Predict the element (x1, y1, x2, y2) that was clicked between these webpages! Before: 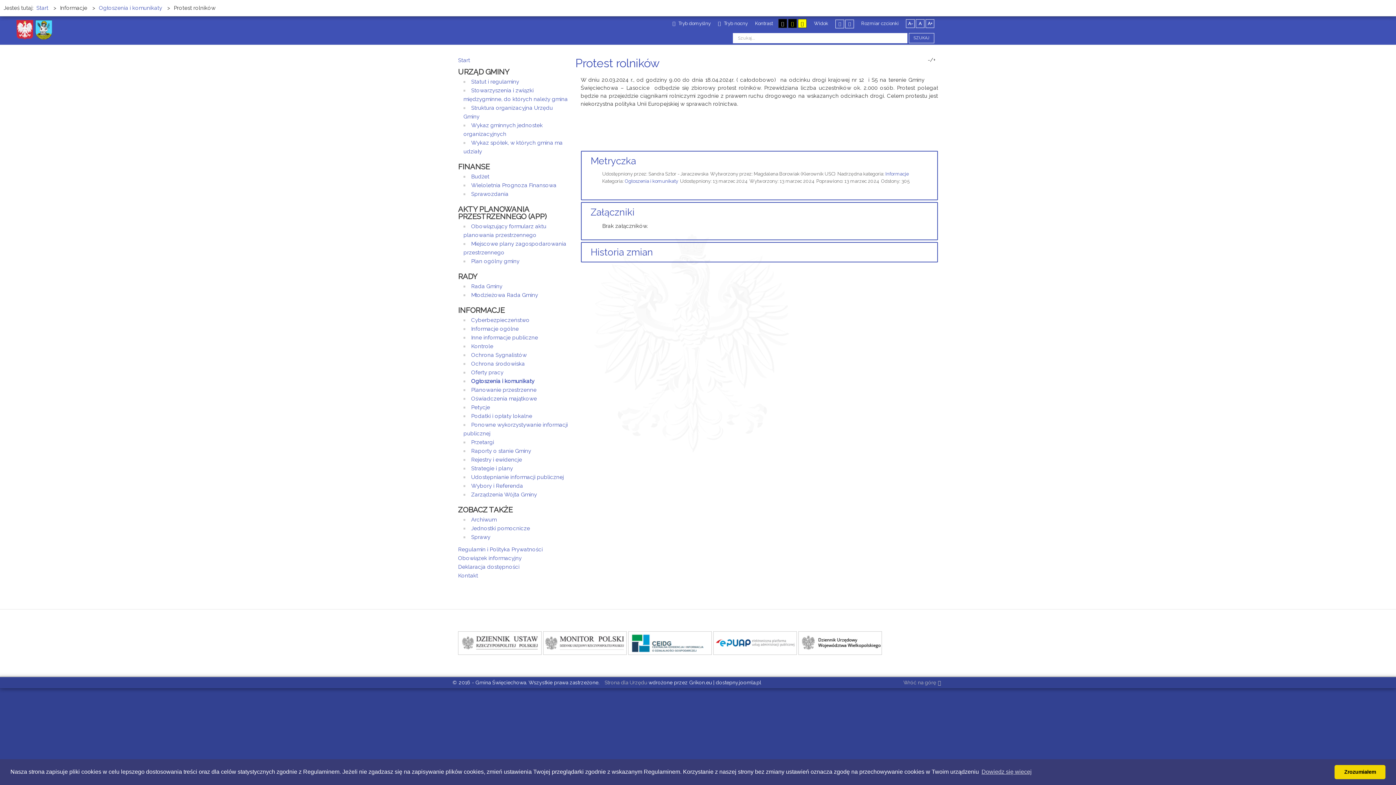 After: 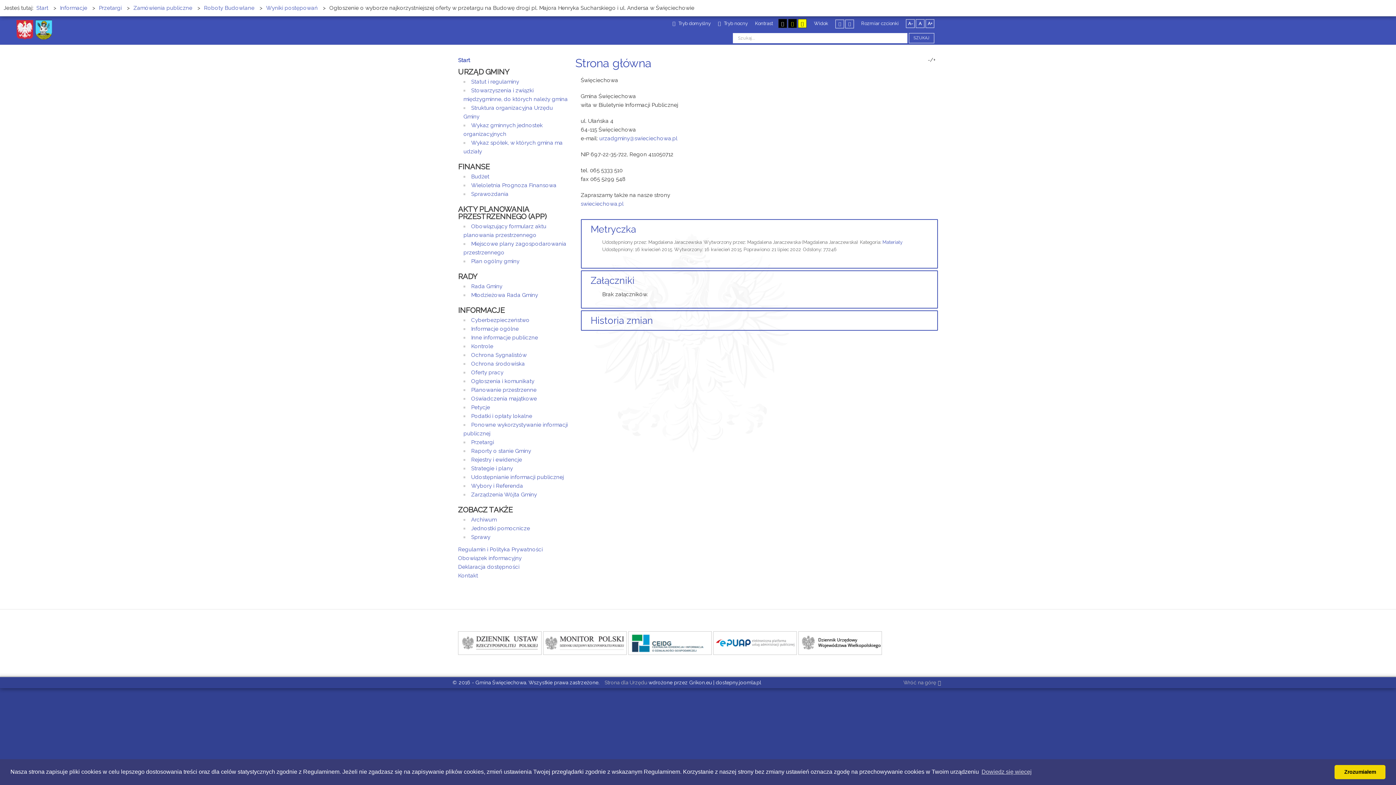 Action: bbox: (458, 56, 570, 64) label: Start